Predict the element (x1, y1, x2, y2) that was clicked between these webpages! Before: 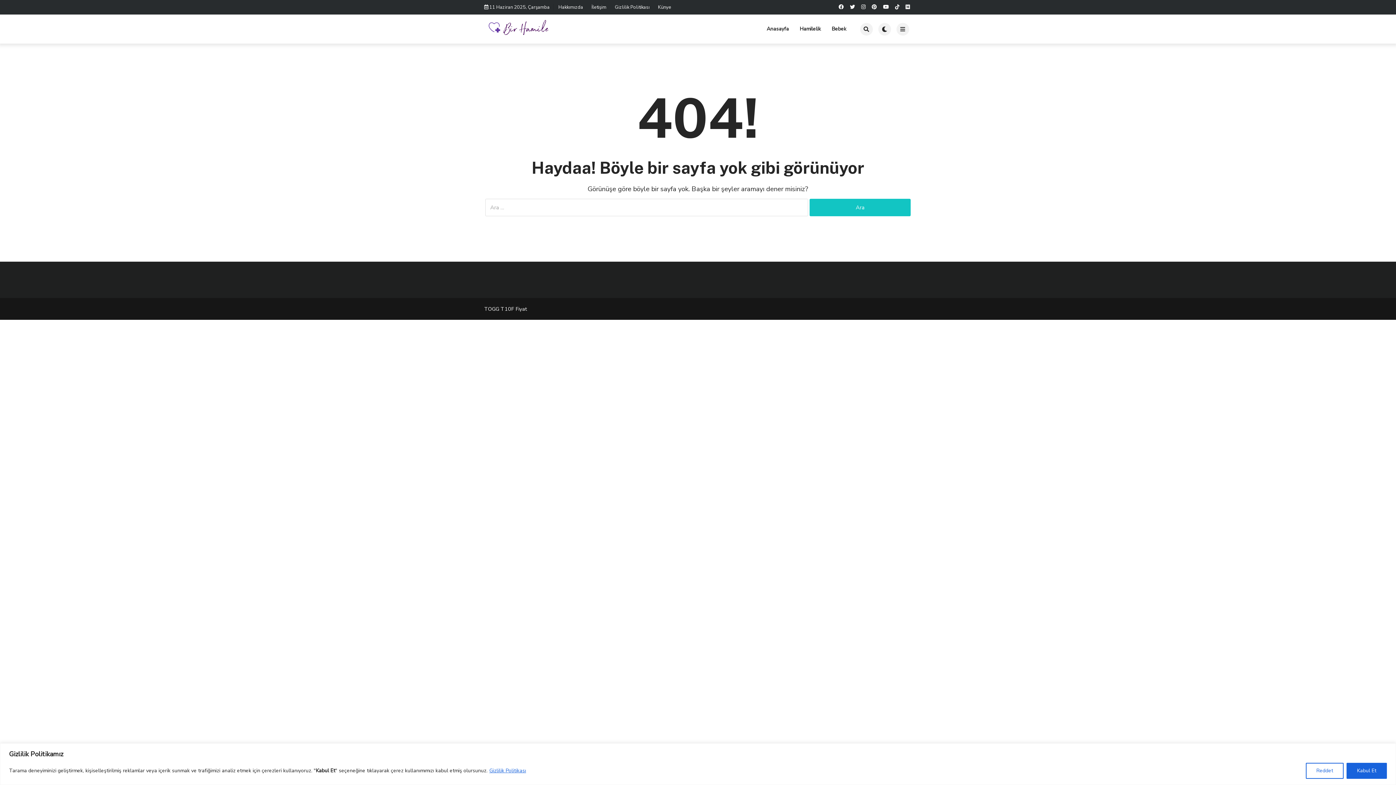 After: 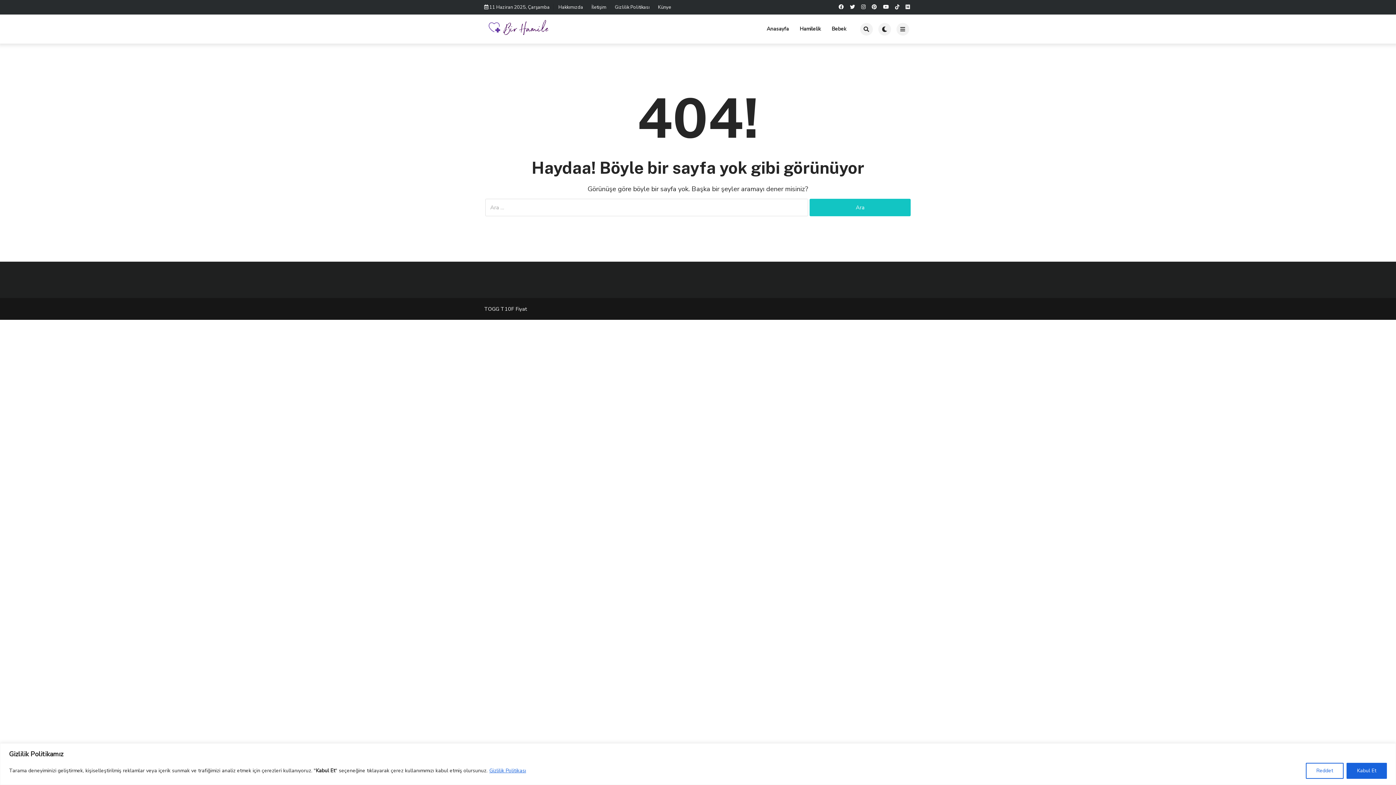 Action: bbox: (848, 0, 857, 14)